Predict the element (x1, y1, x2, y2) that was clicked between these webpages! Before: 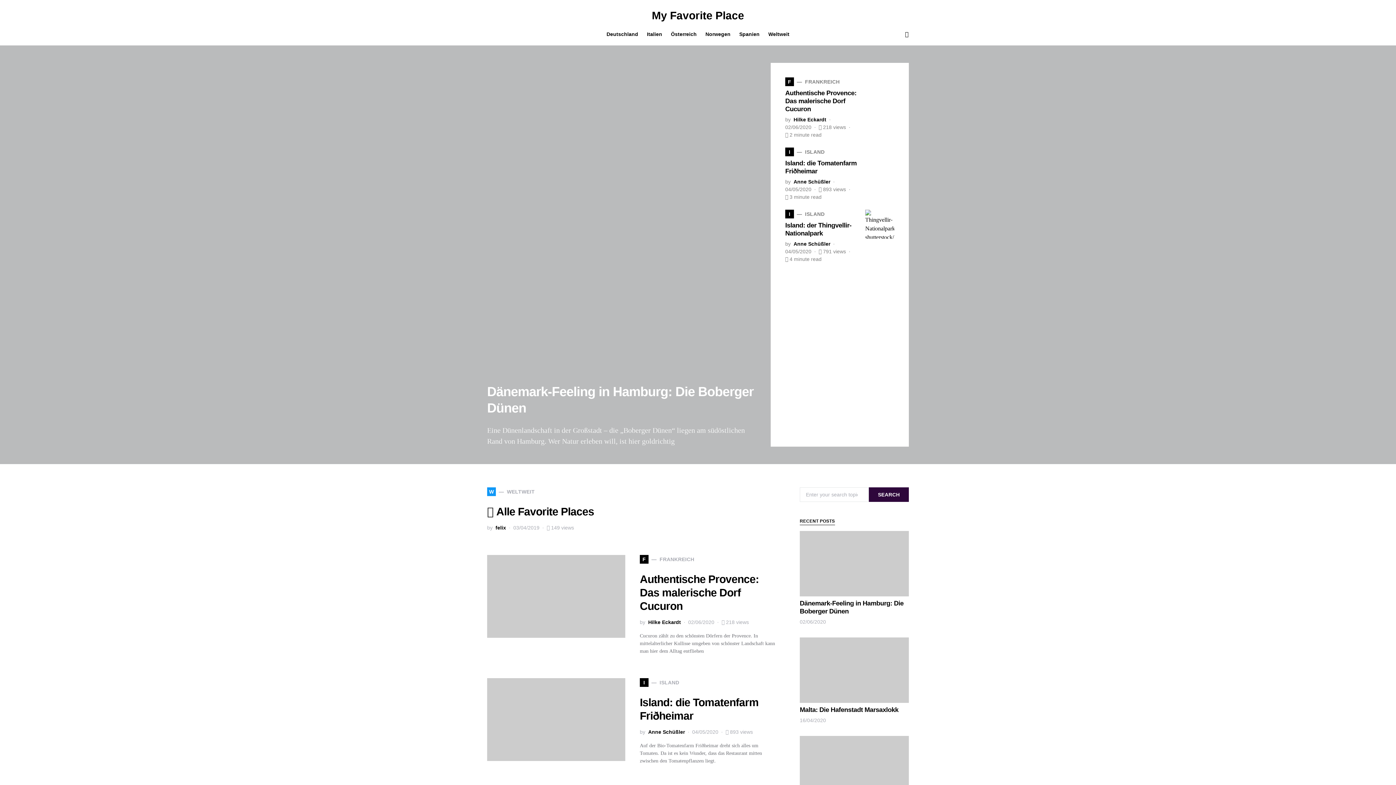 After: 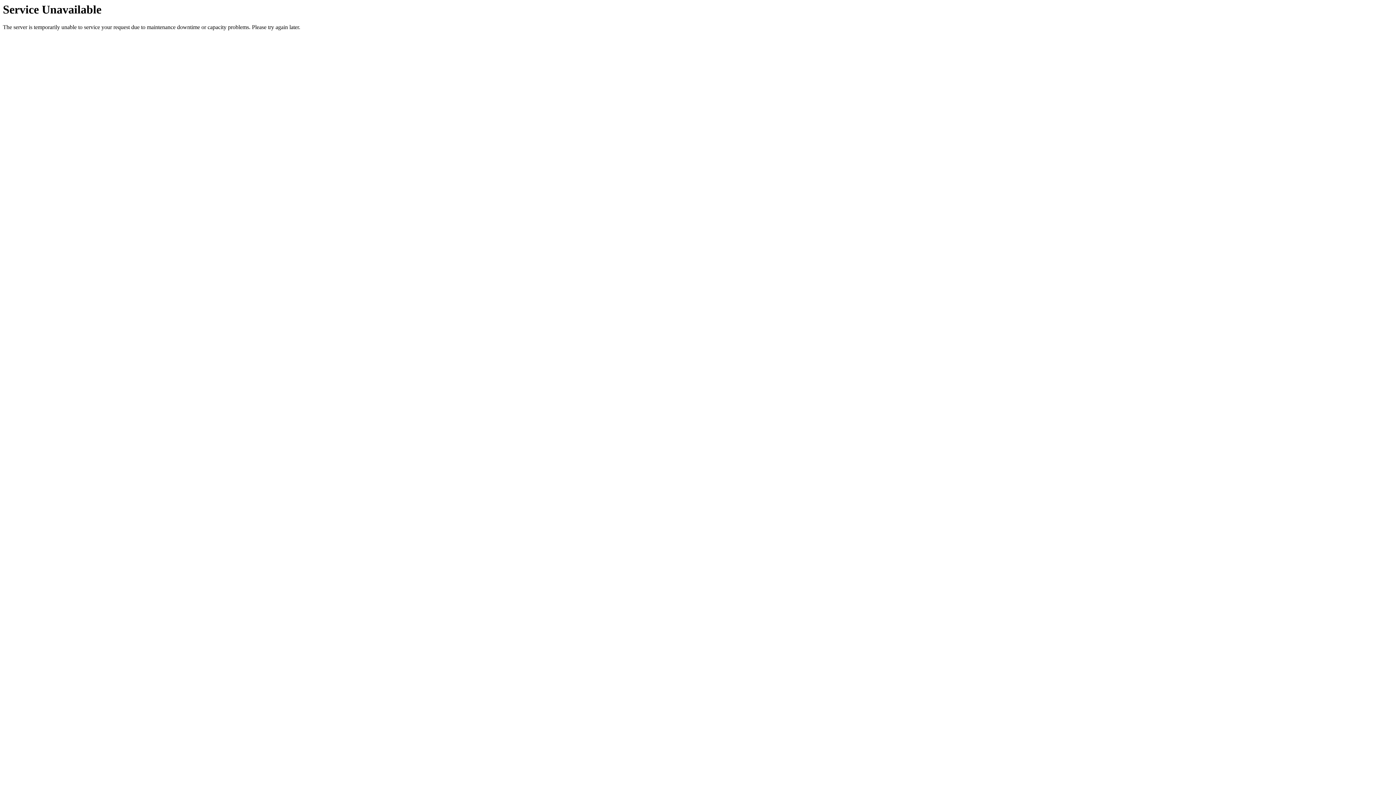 Action: label: Anne Schüßler bbox: (793, 240, 830, 248)